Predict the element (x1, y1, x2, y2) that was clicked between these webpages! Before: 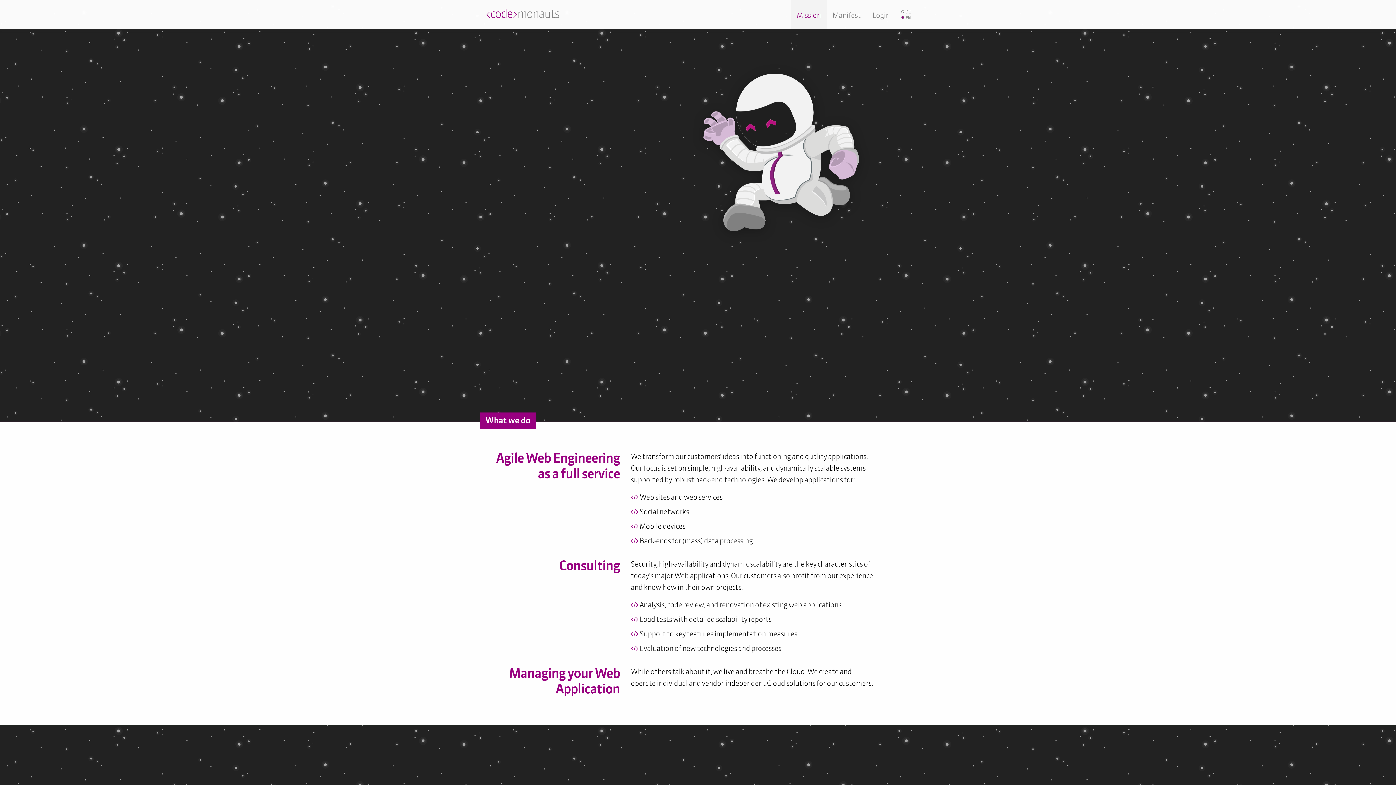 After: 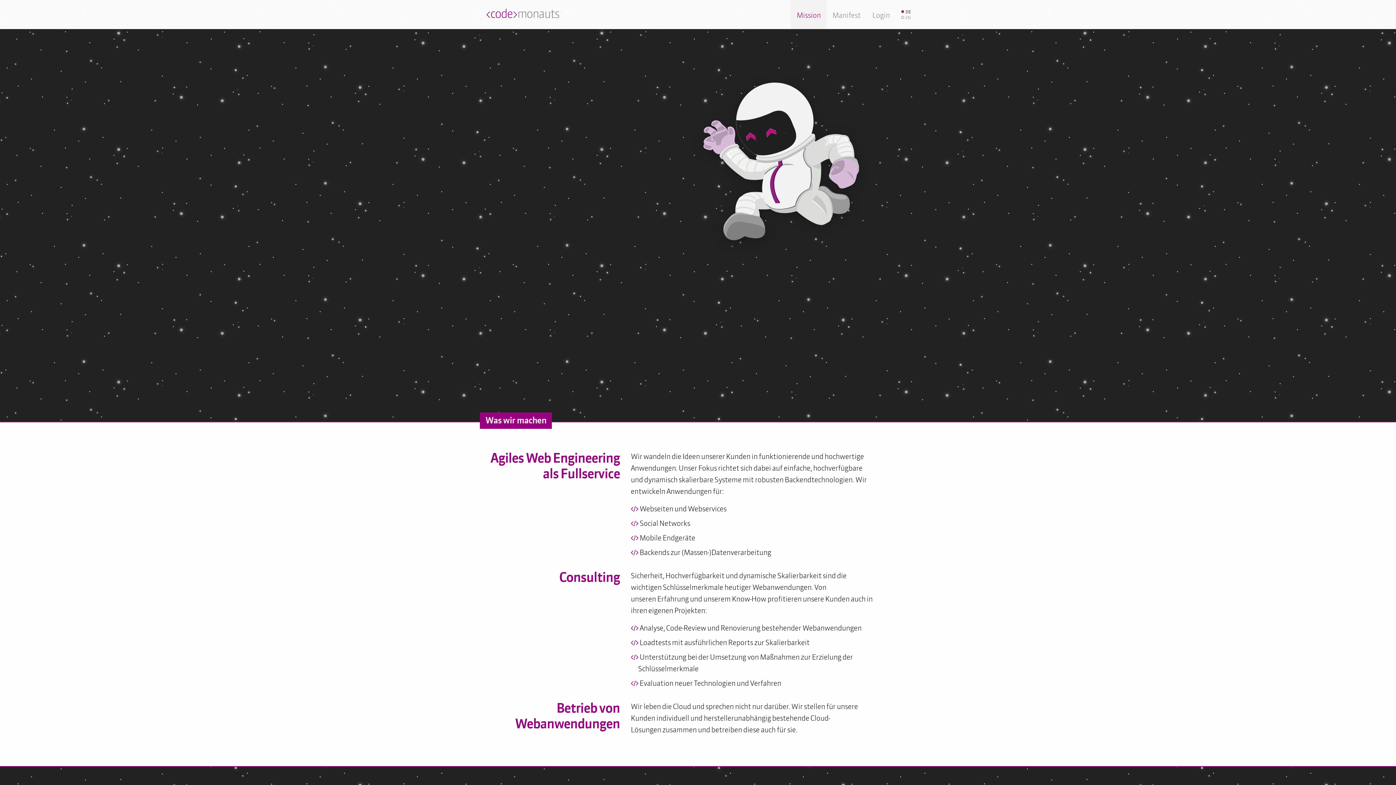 Action: label: DE bbox: (895, 10, 916, 15)